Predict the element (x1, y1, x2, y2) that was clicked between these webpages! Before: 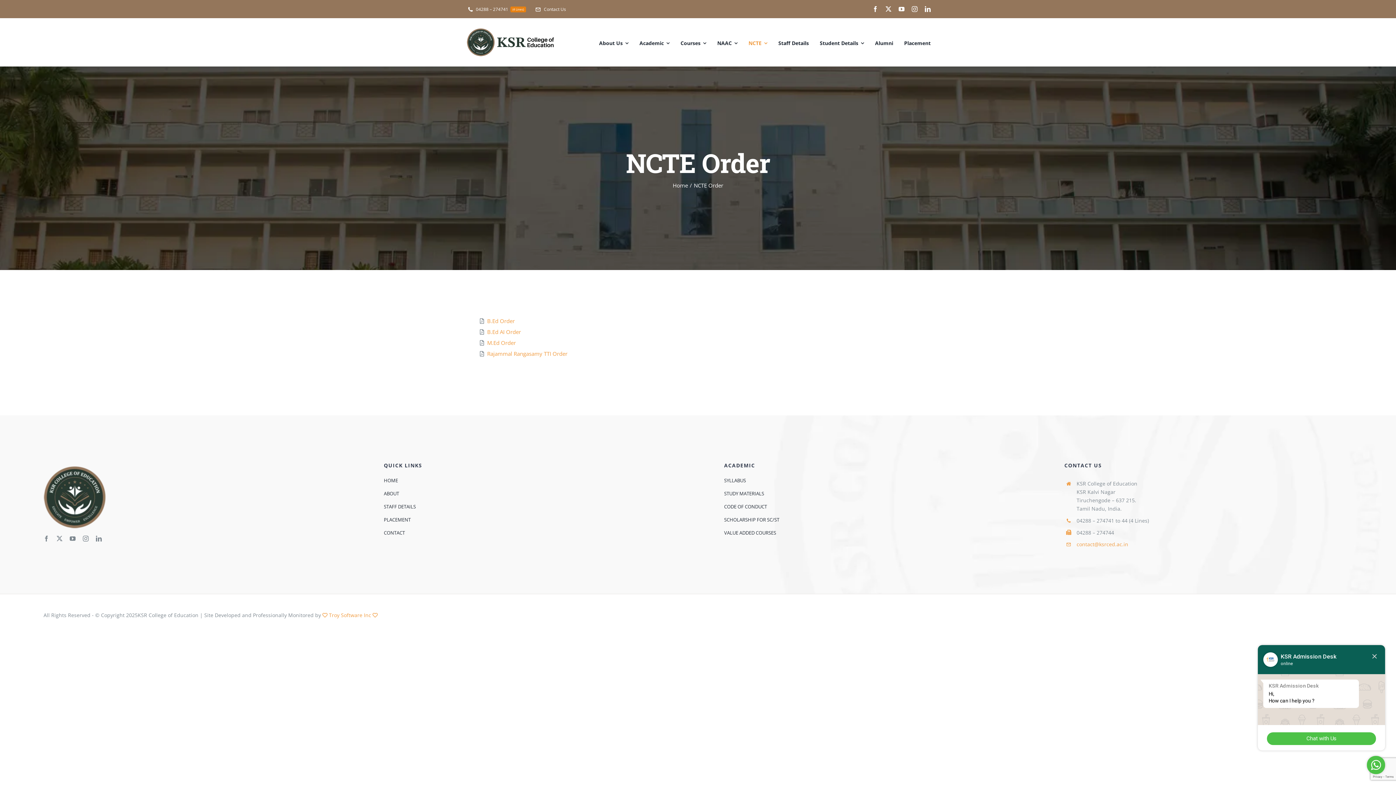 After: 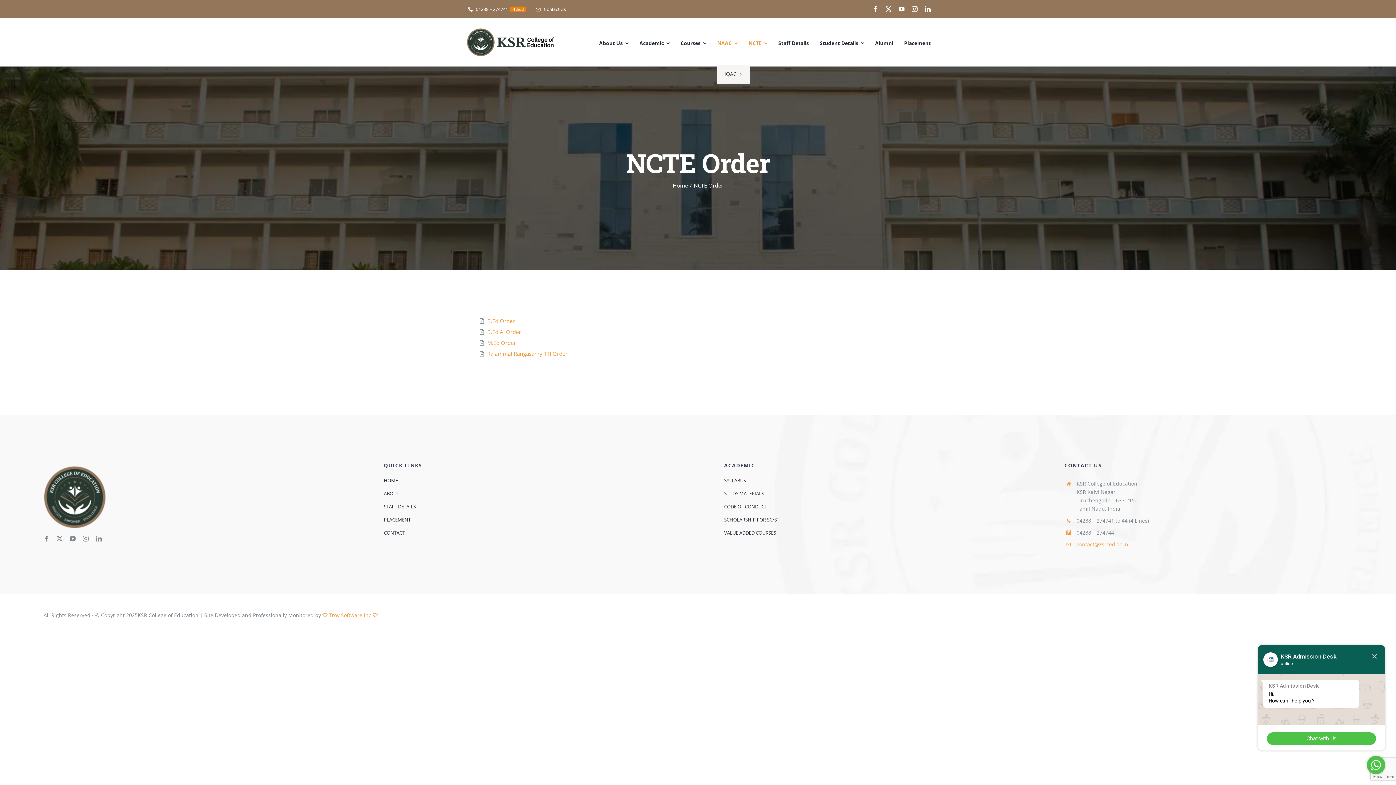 Action: label: NAAC bbox: (717, 32, 737, 52)